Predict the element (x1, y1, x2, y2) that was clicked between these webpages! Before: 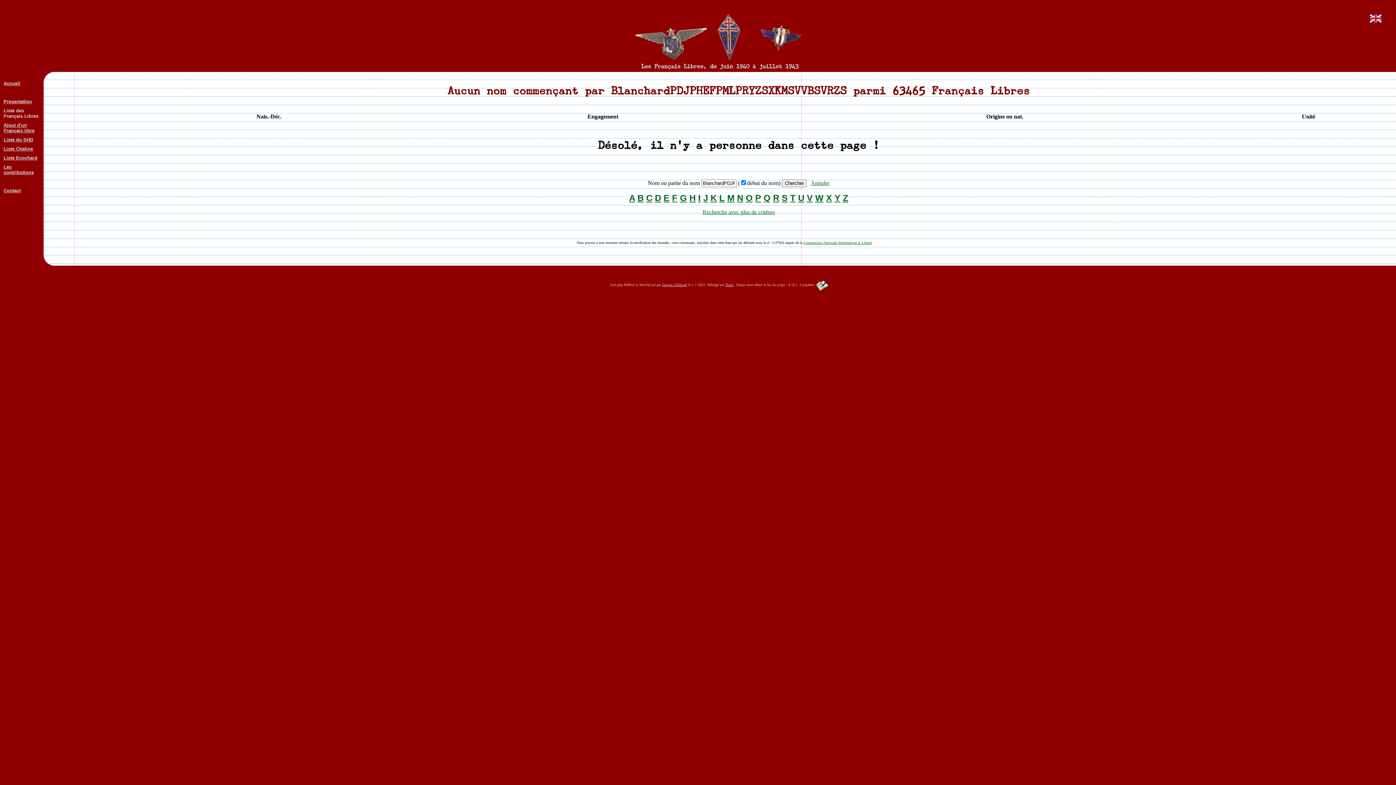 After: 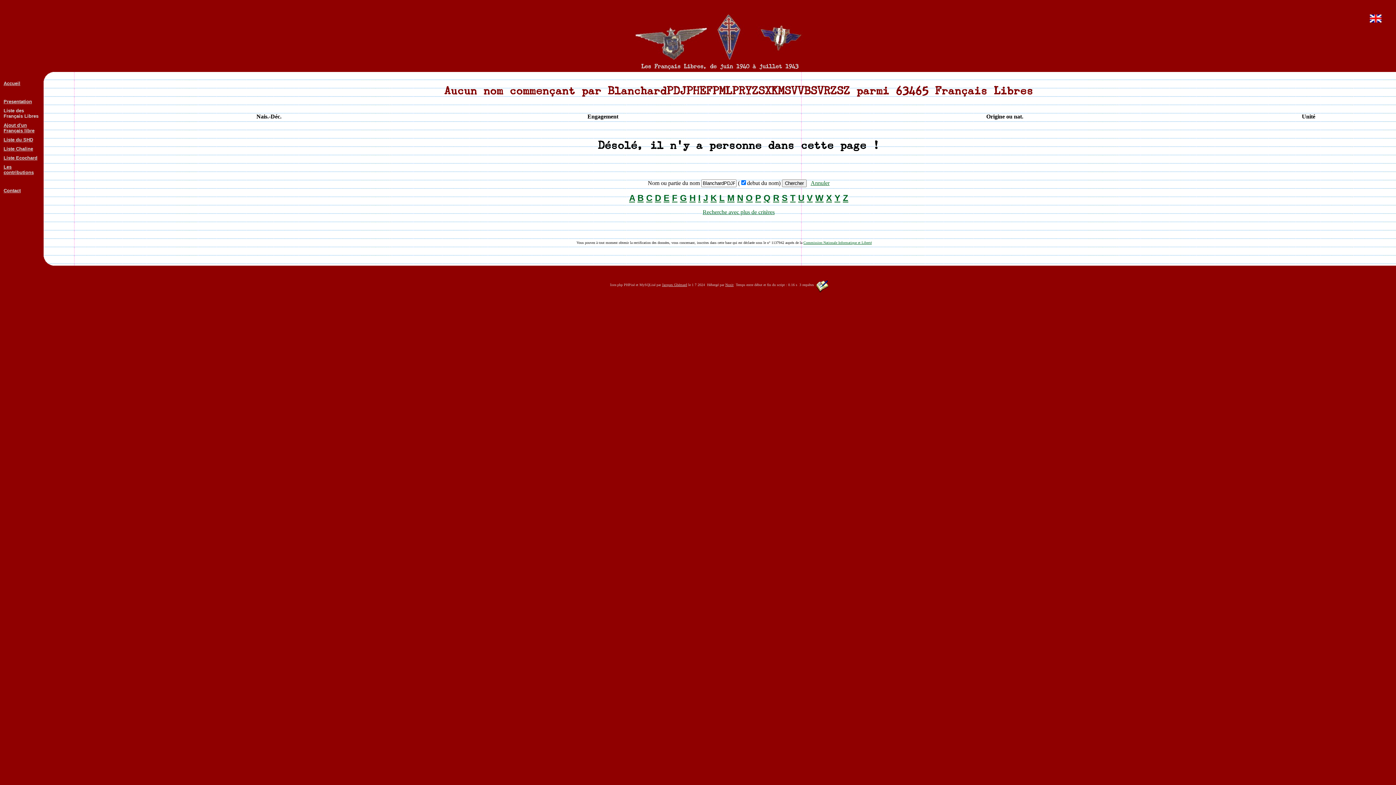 Action: bbox: (843, 193, 848, 202) label: Z